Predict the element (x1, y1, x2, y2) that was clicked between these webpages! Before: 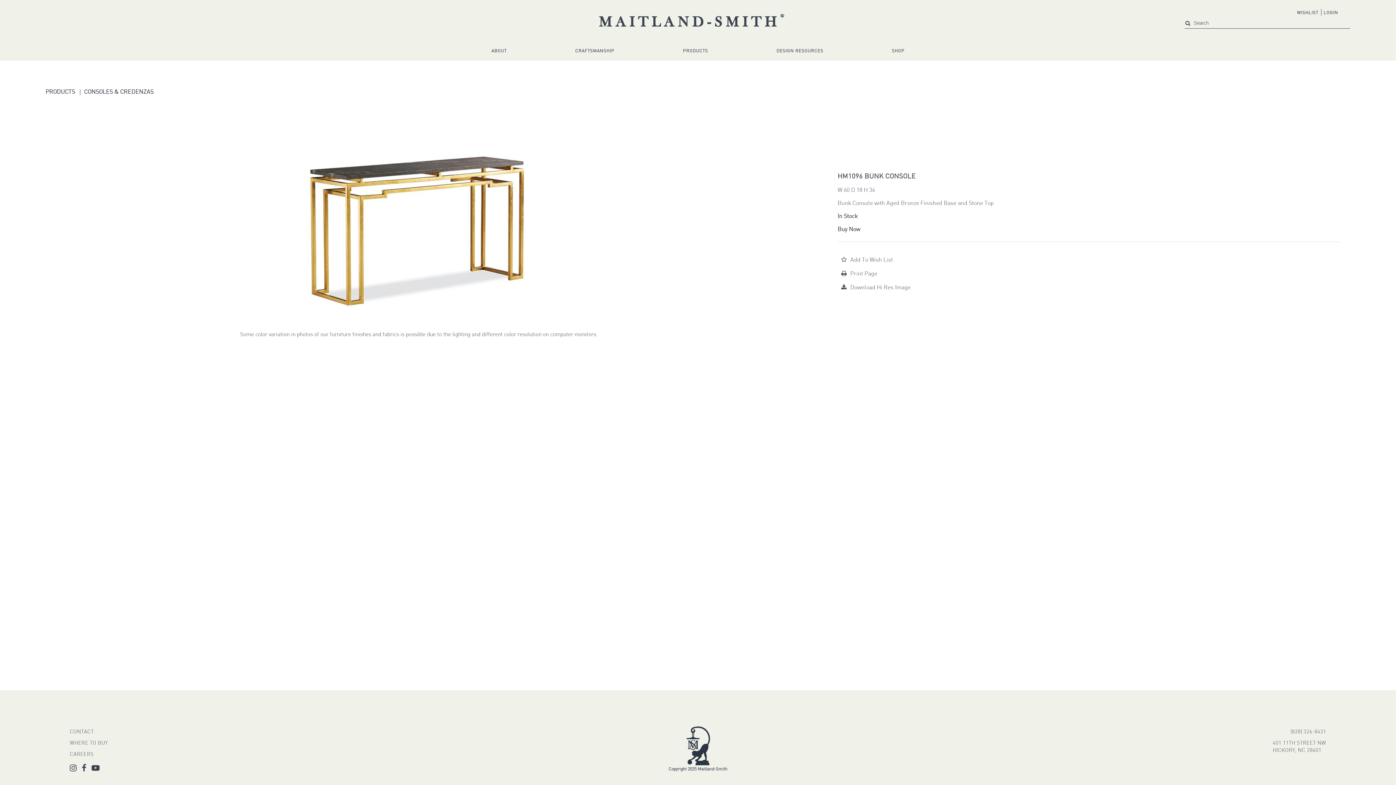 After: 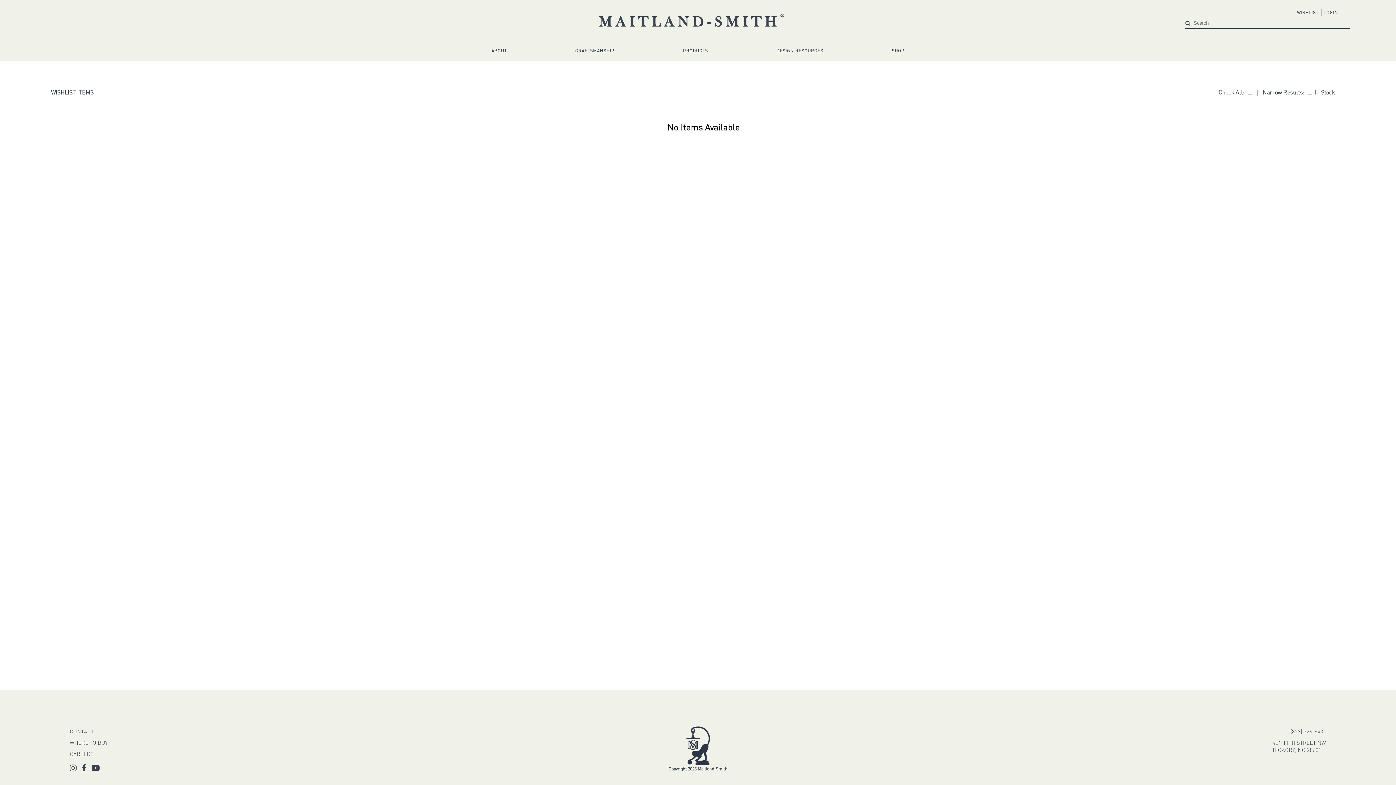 Action: label: WISHLIST bbox: (1297, 10, 1318, 15)